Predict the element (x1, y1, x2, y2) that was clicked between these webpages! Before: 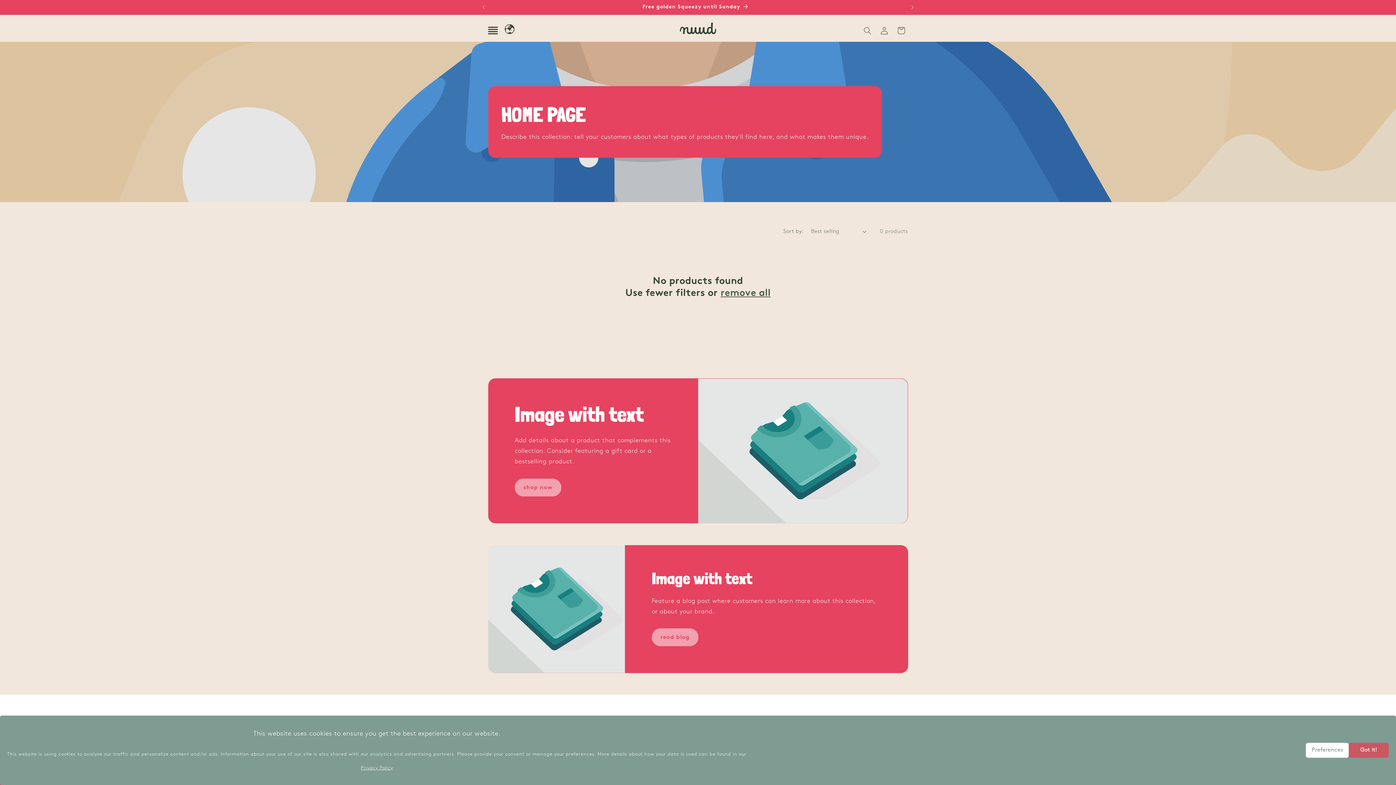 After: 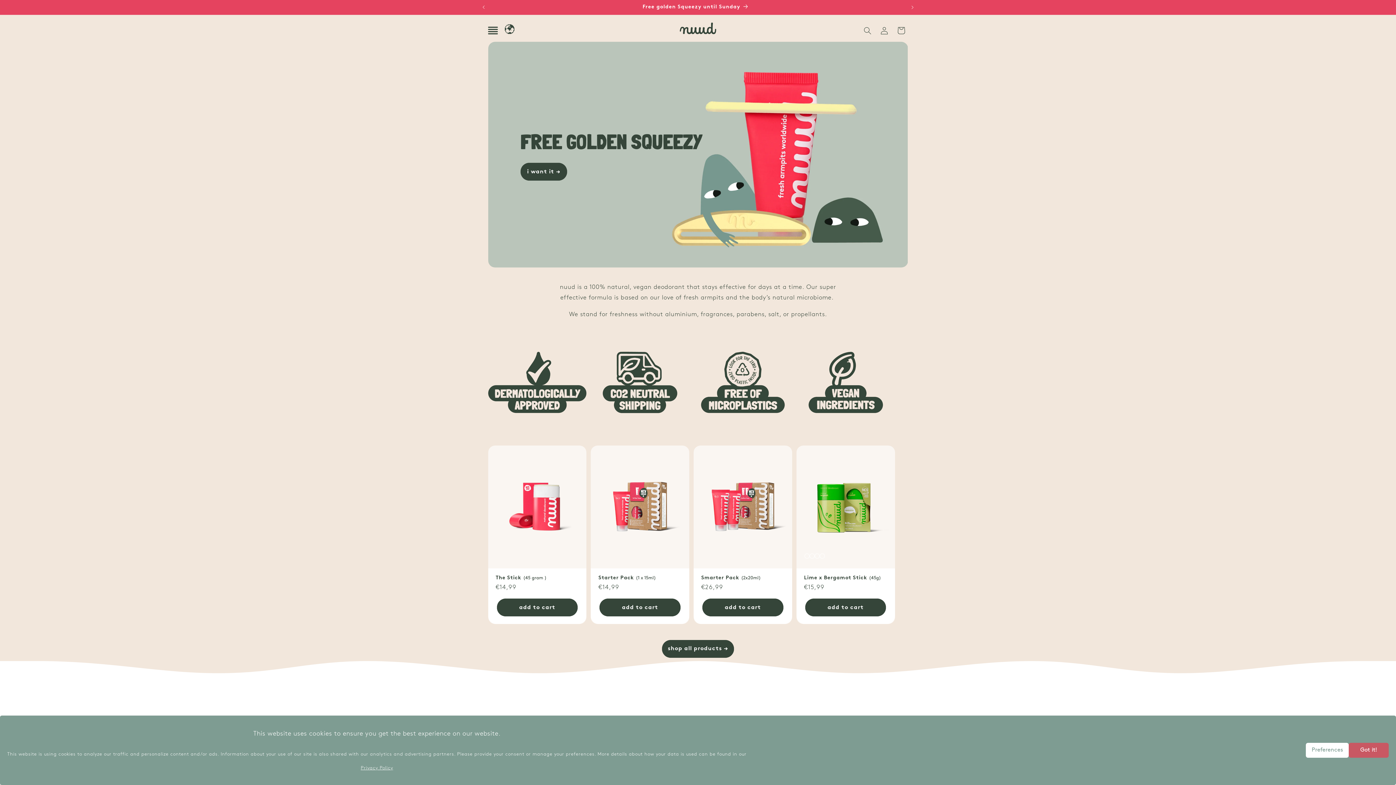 Action: bbox: (677, 24, 719, 36) label: Return to homepage